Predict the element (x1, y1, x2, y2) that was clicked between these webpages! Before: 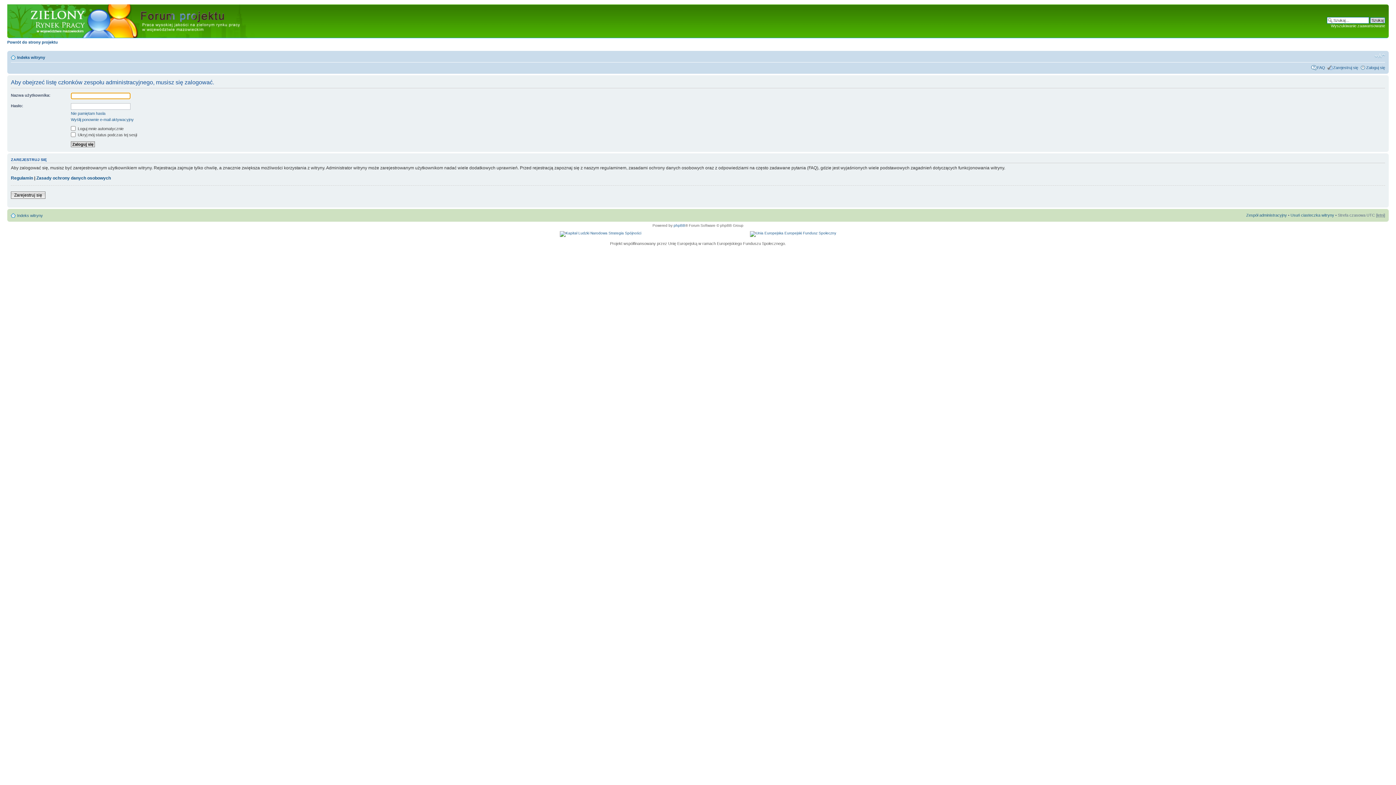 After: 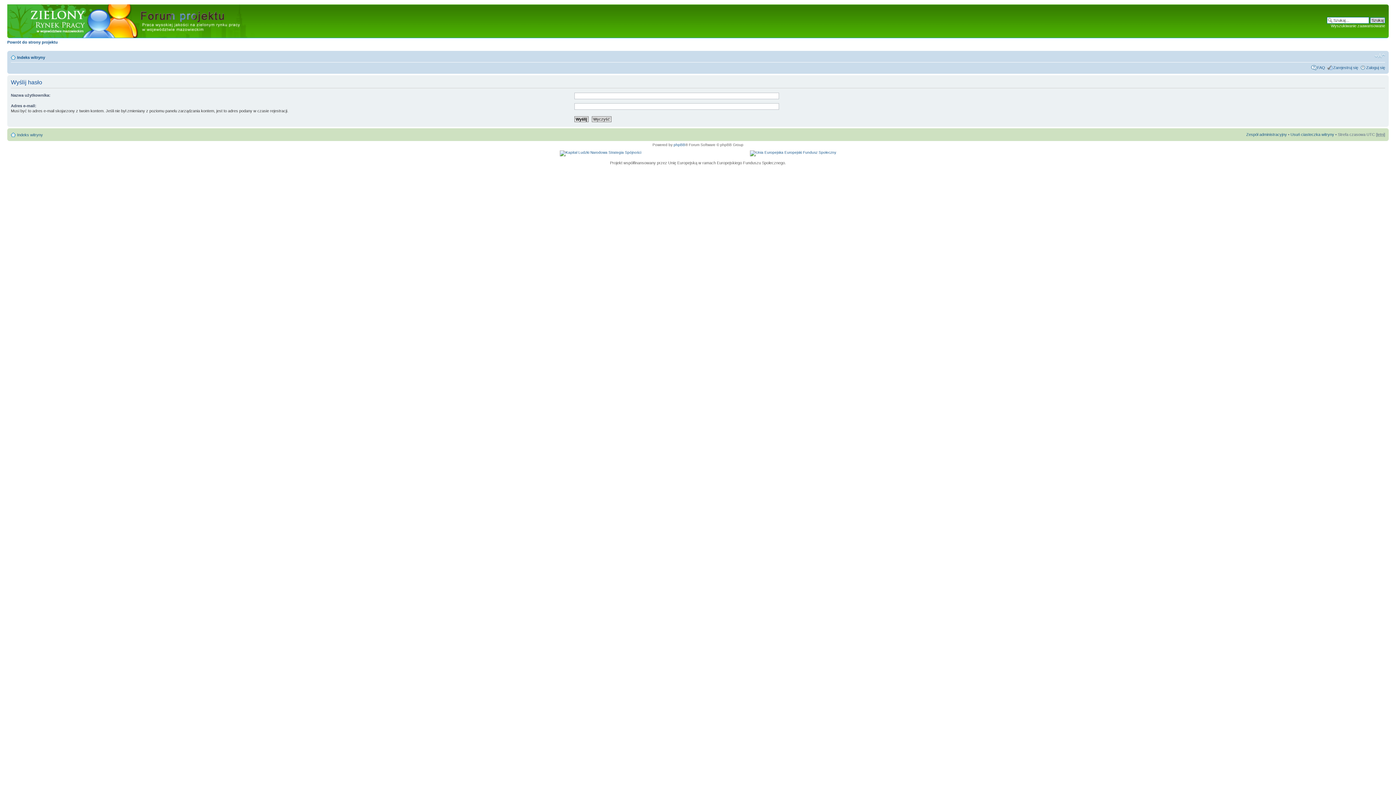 Action: label: Nie pamiętam hasła bbox: (70, 111, 105, 115)